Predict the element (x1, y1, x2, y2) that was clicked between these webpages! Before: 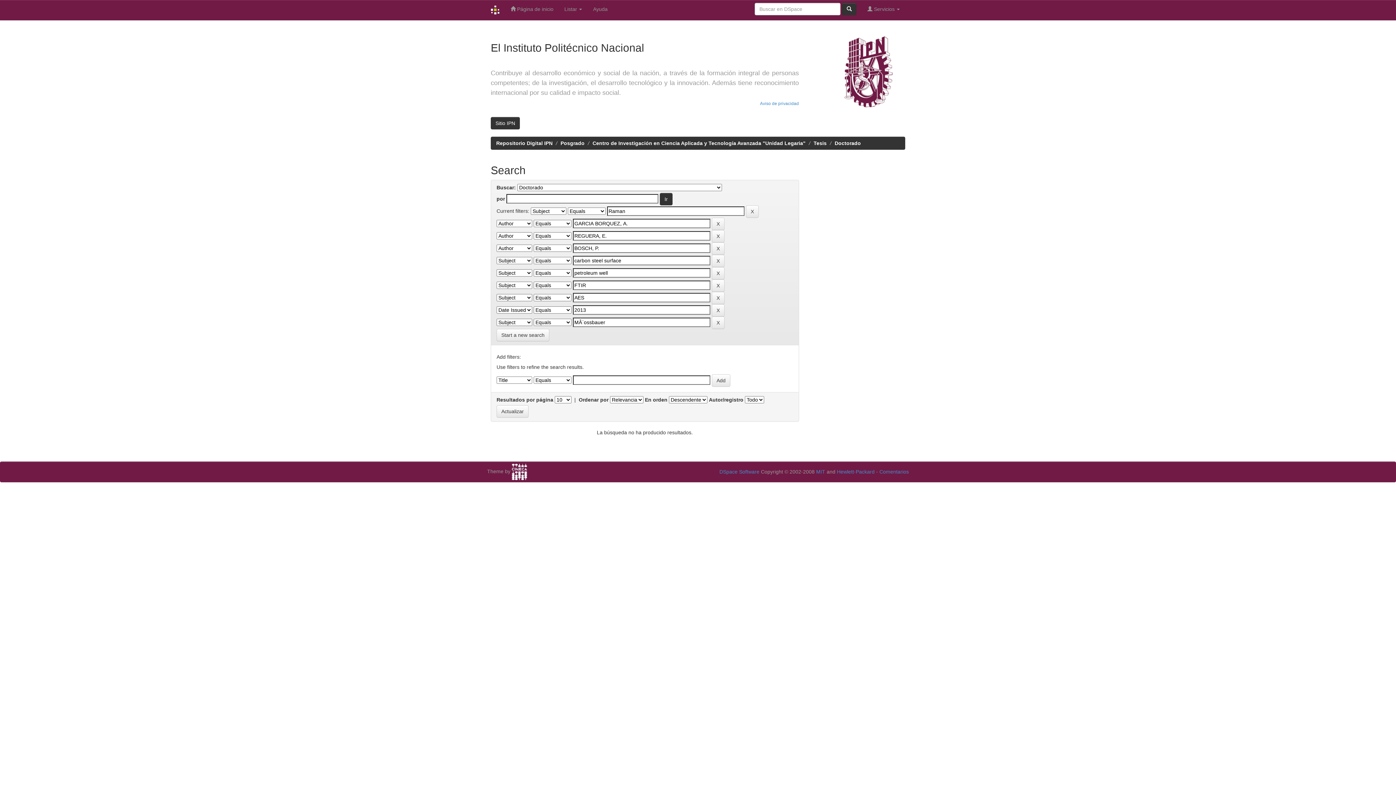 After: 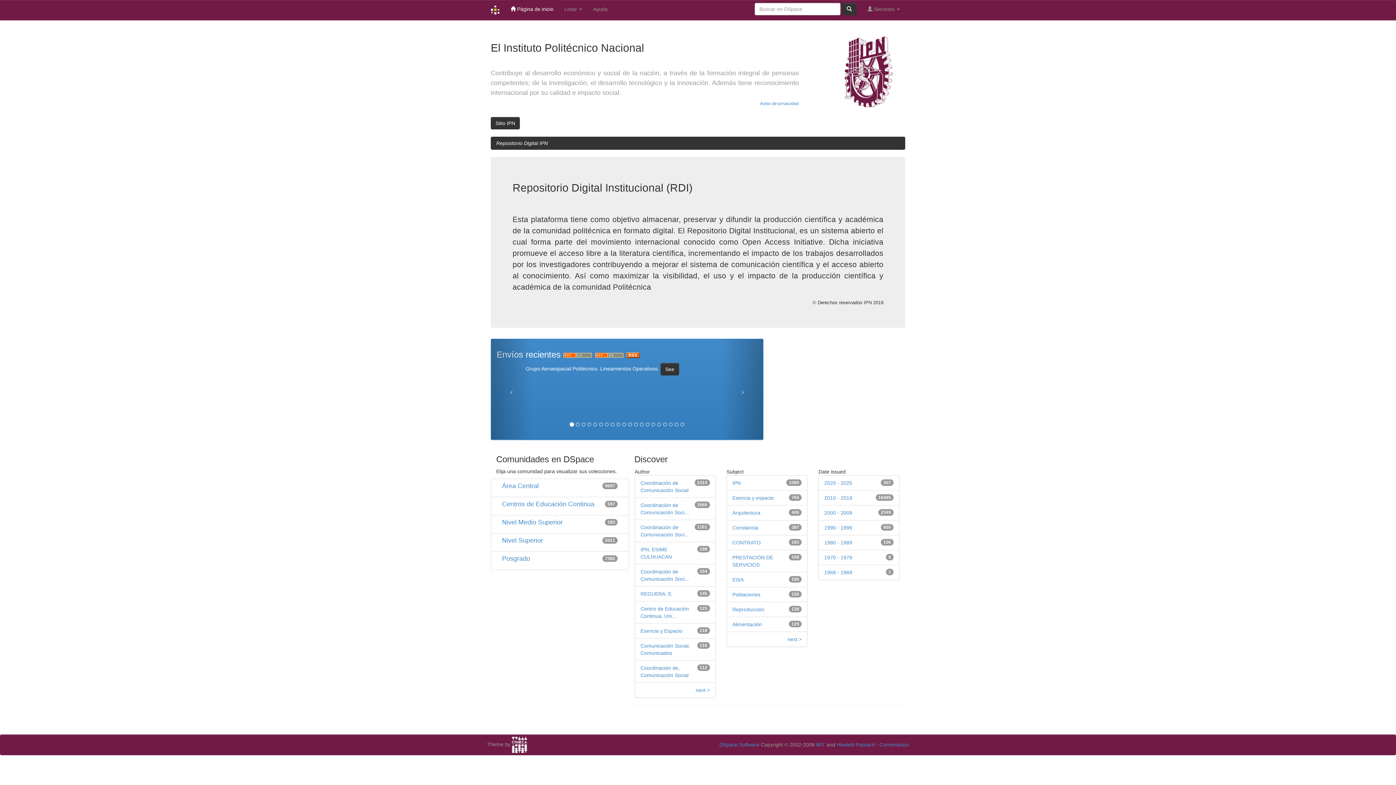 Action: bbox: (485, 0, 505, 20)